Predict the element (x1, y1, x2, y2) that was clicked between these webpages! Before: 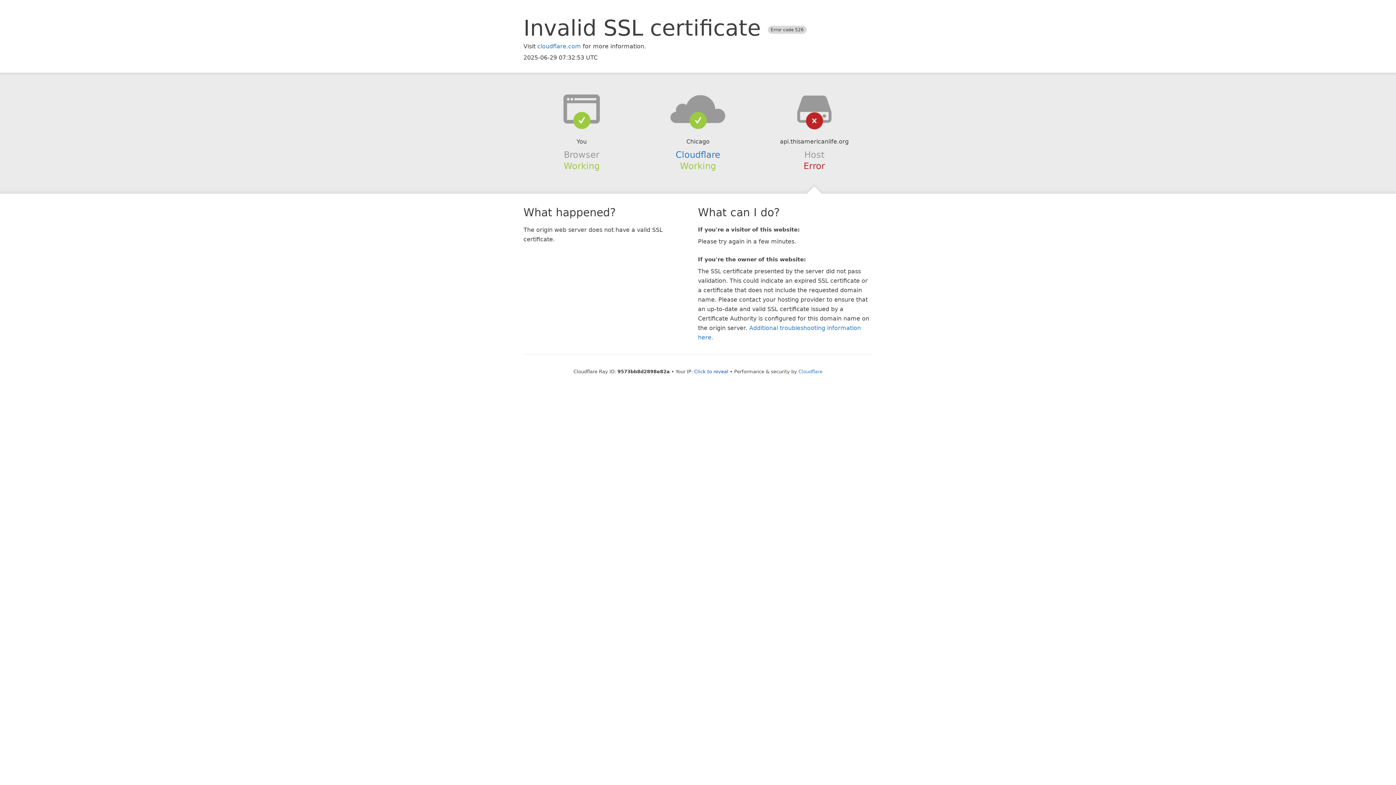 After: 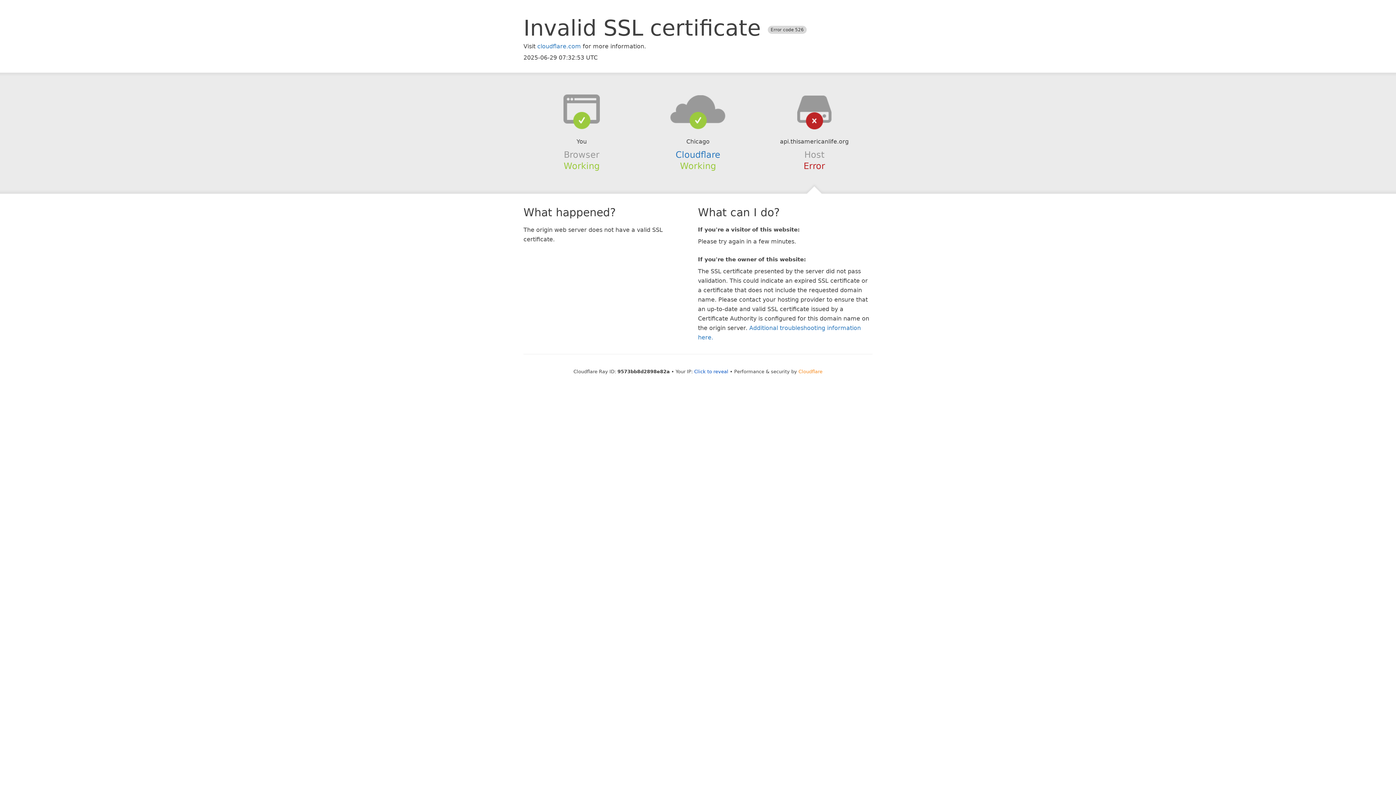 Action: label: Cloudflare bbox: (798, 368, 822, 374)